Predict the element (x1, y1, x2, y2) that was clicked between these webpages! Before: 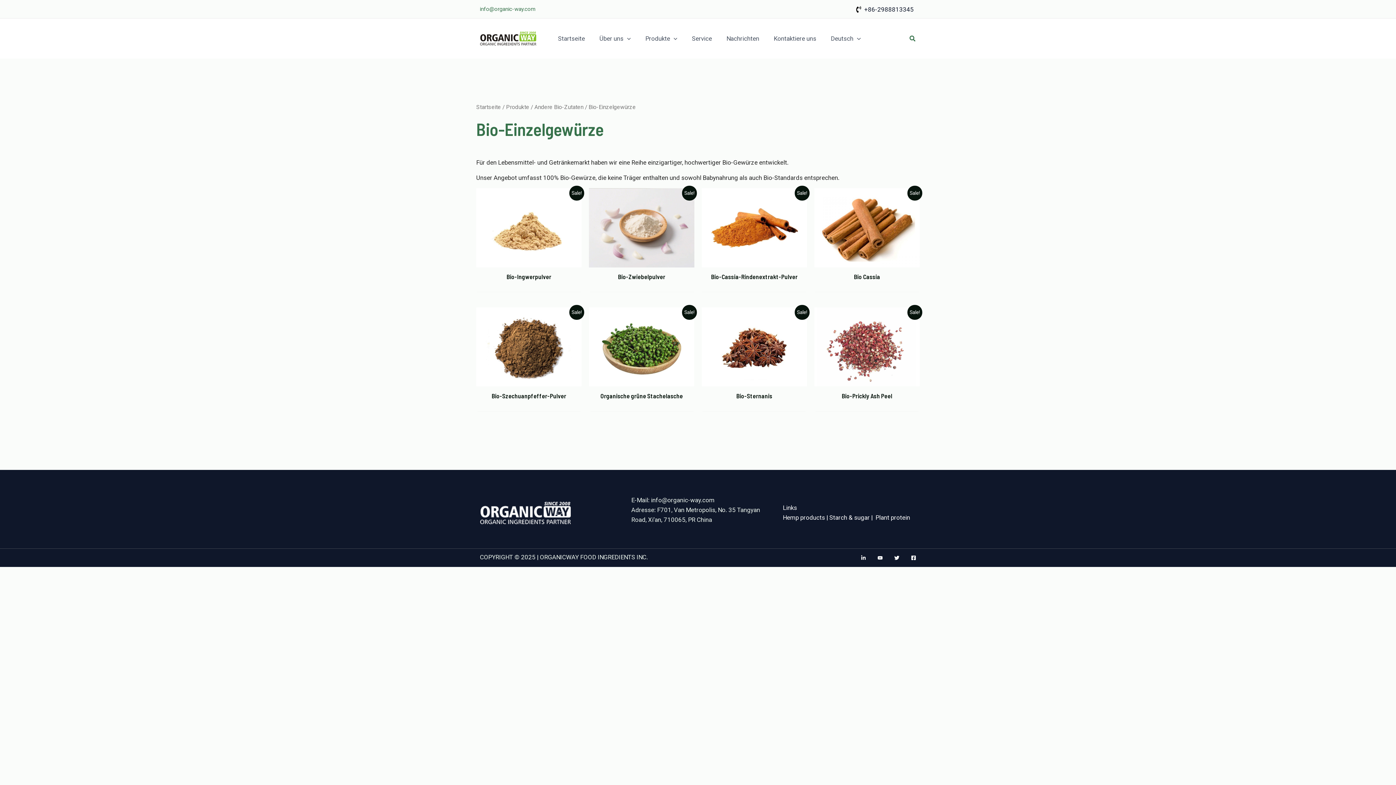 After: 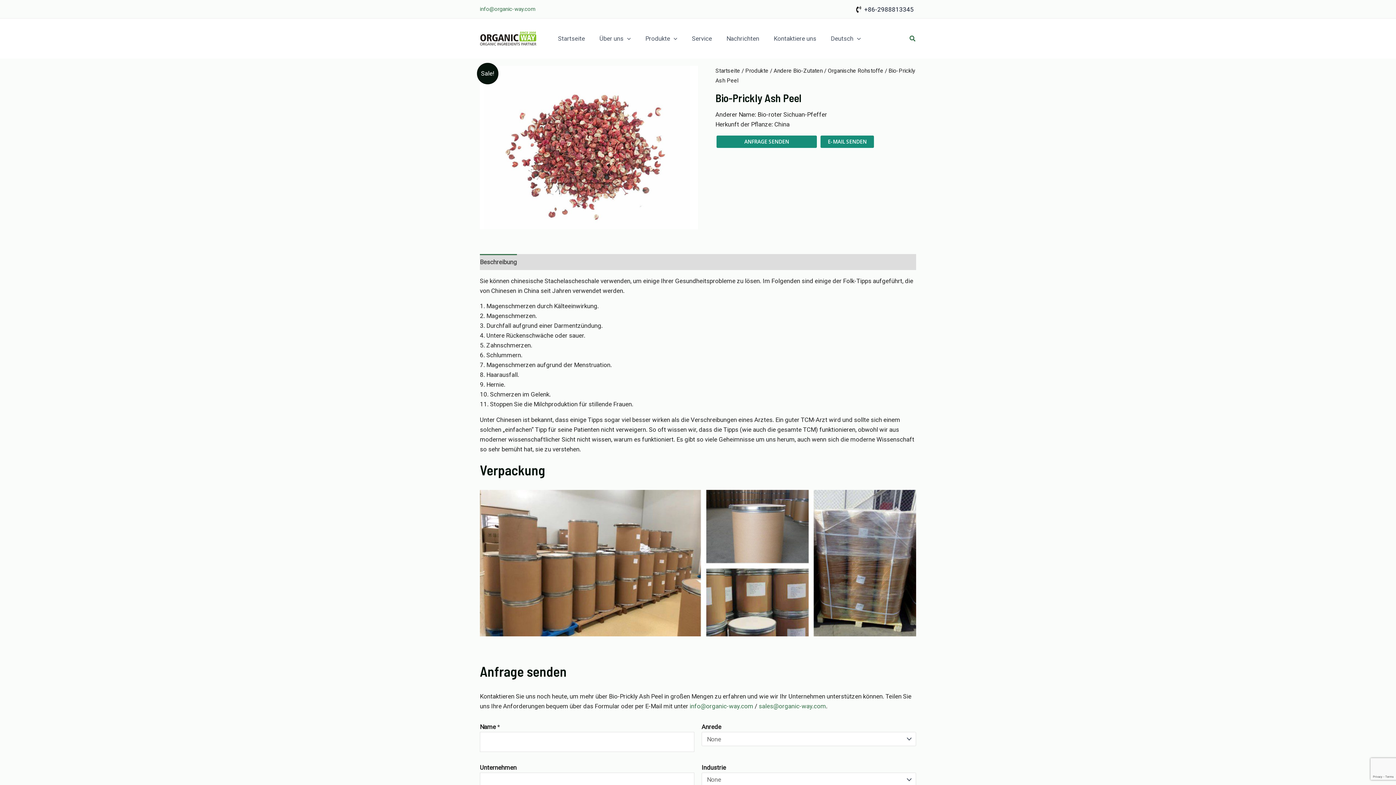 Action: label: Bio-Prickly Ash Peel bbox: (821, 391, 912, 403)